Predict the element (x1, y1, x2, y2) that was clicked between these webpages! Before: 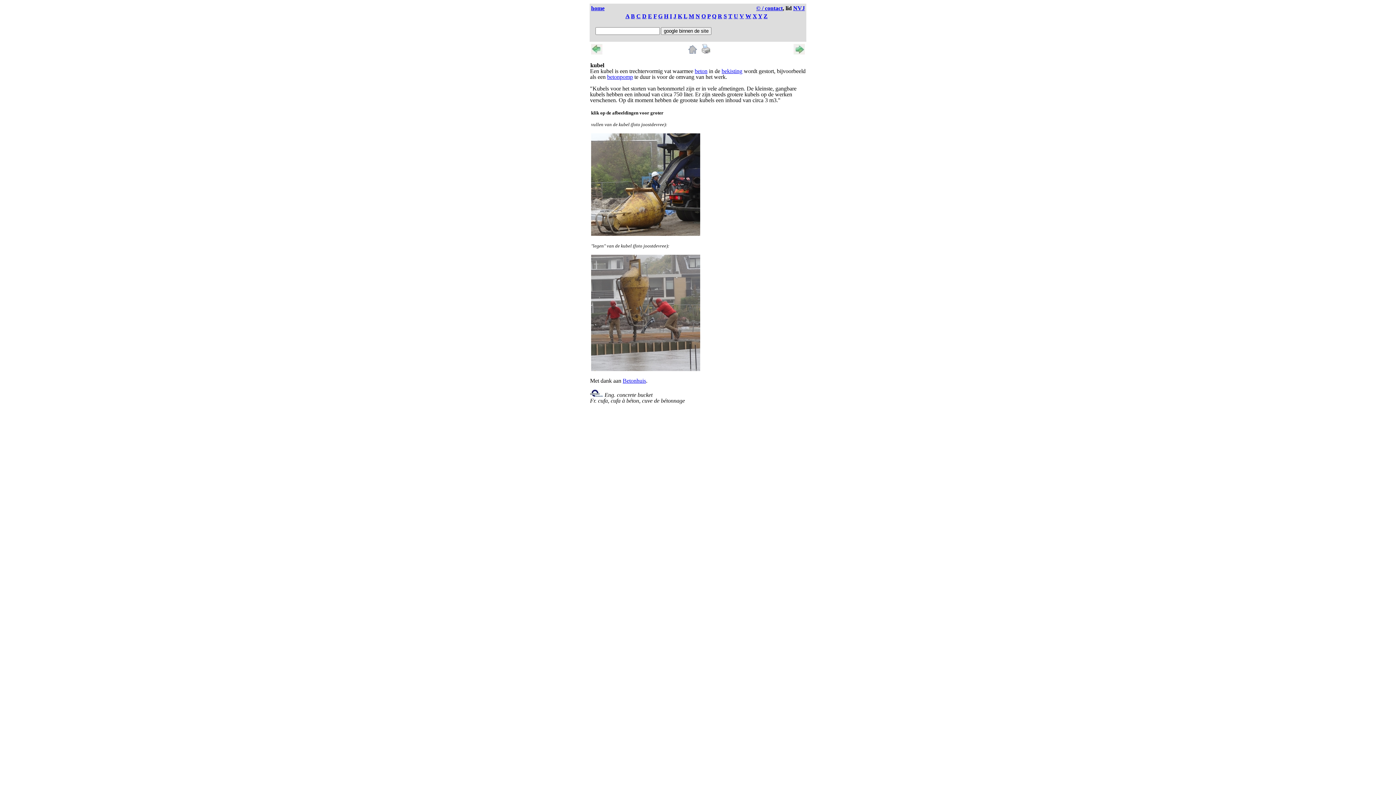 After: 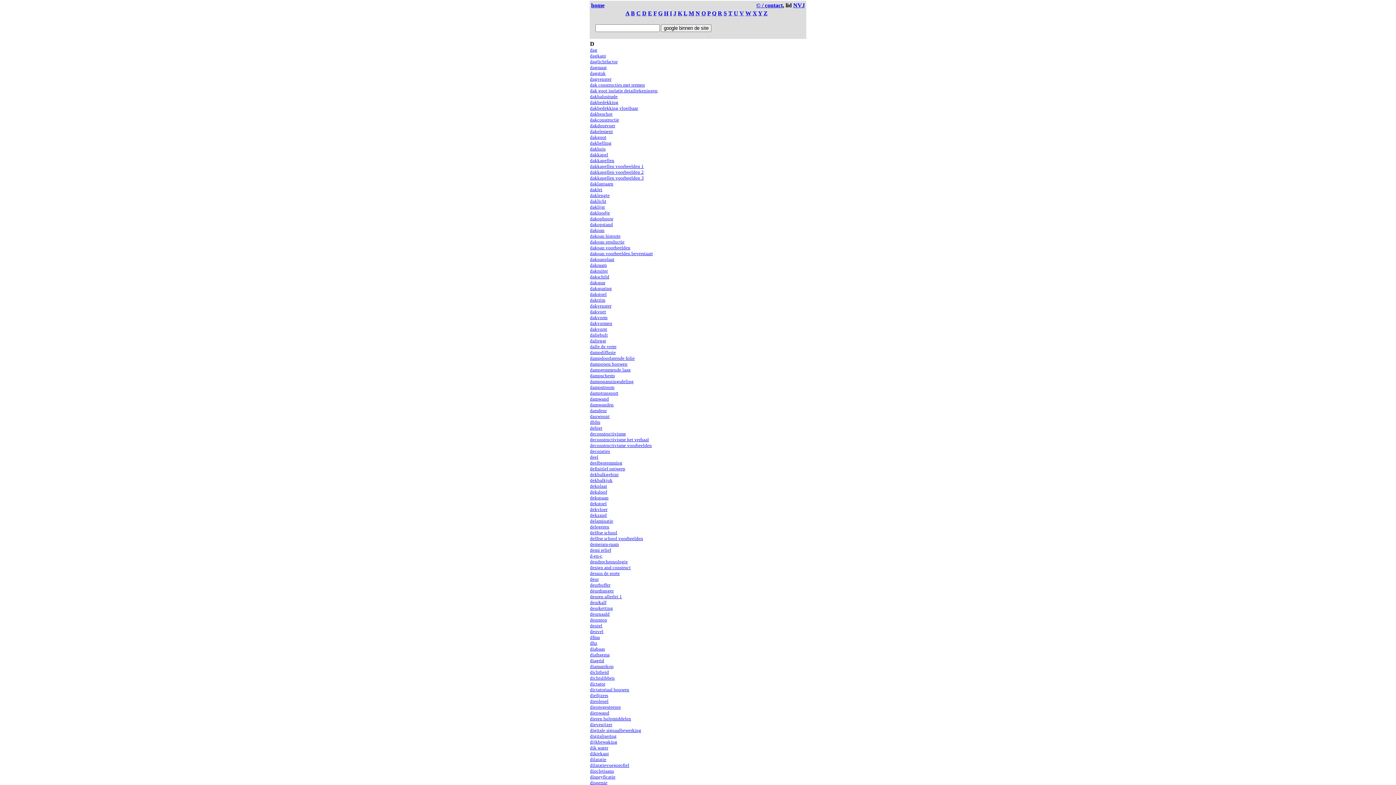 Action: label: D bbox: (642, 13, 646, 19)